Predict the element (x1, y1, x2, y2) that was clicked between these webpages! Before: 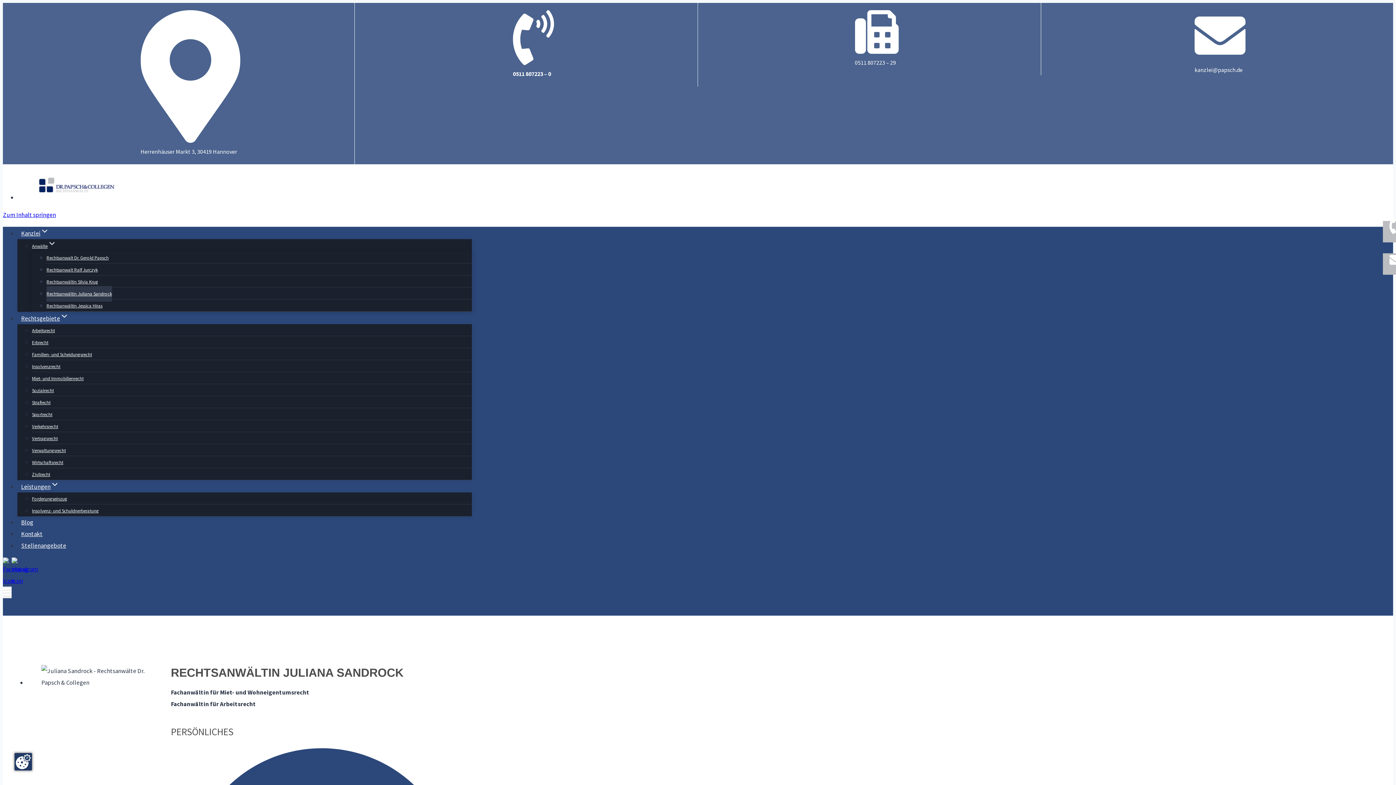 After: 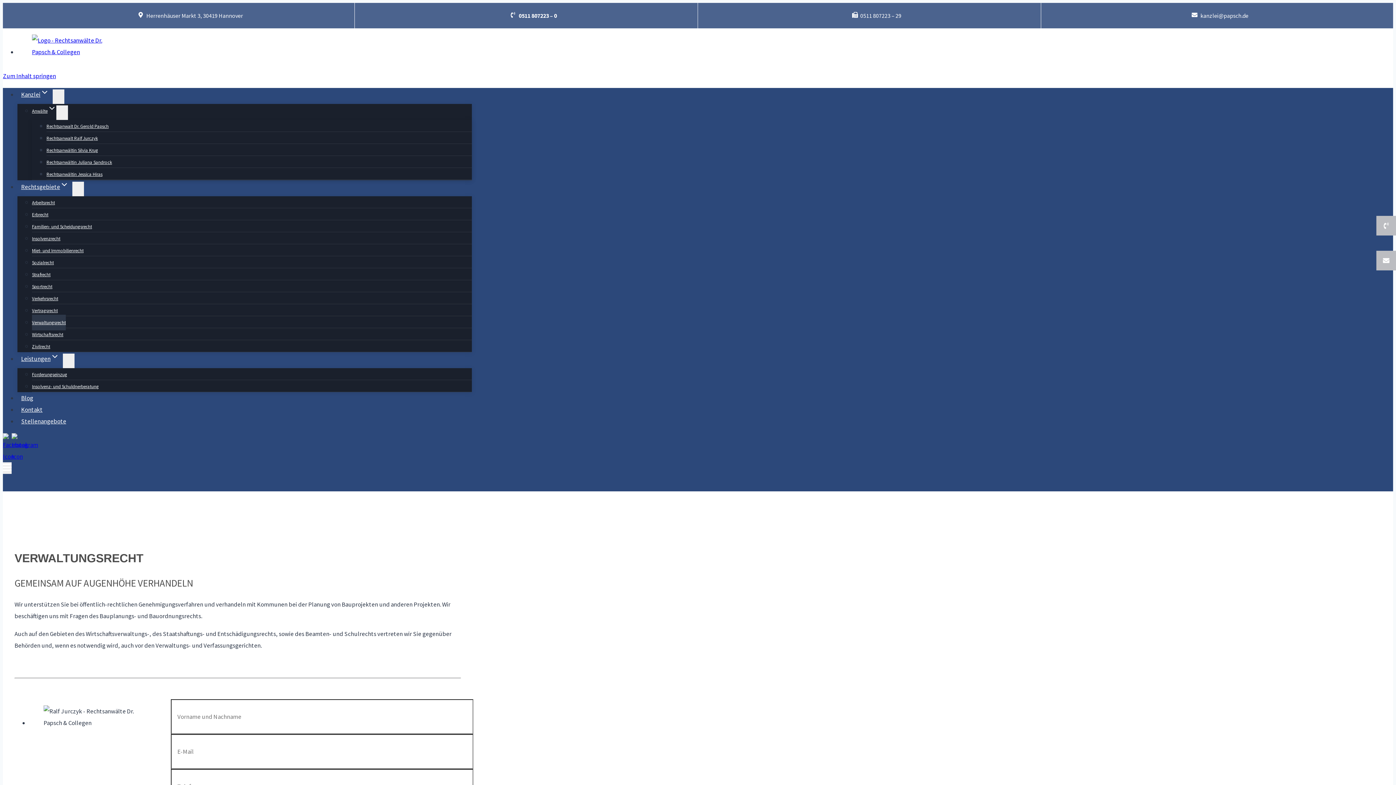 Action: bbox: (32, 442, 65, 458) label: Verwaltungsrecht